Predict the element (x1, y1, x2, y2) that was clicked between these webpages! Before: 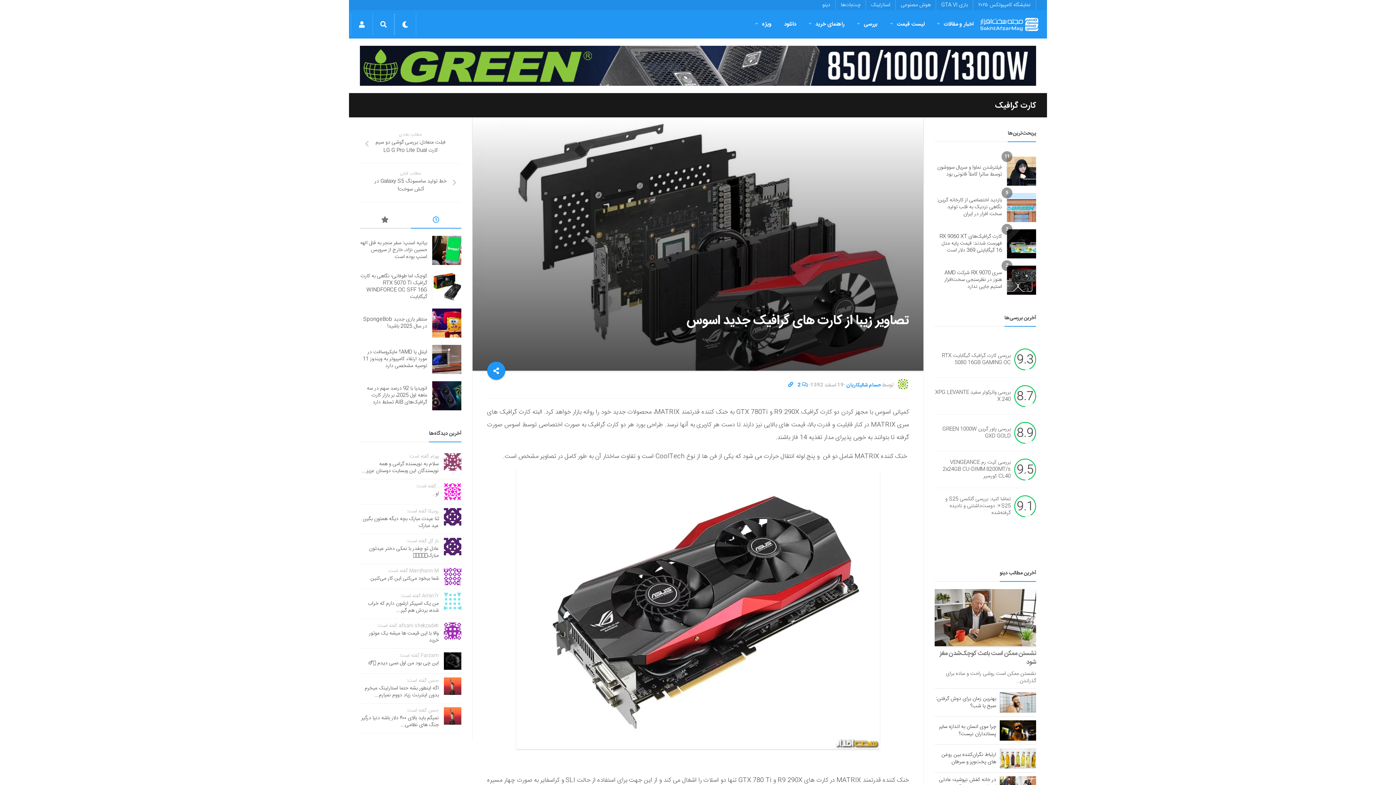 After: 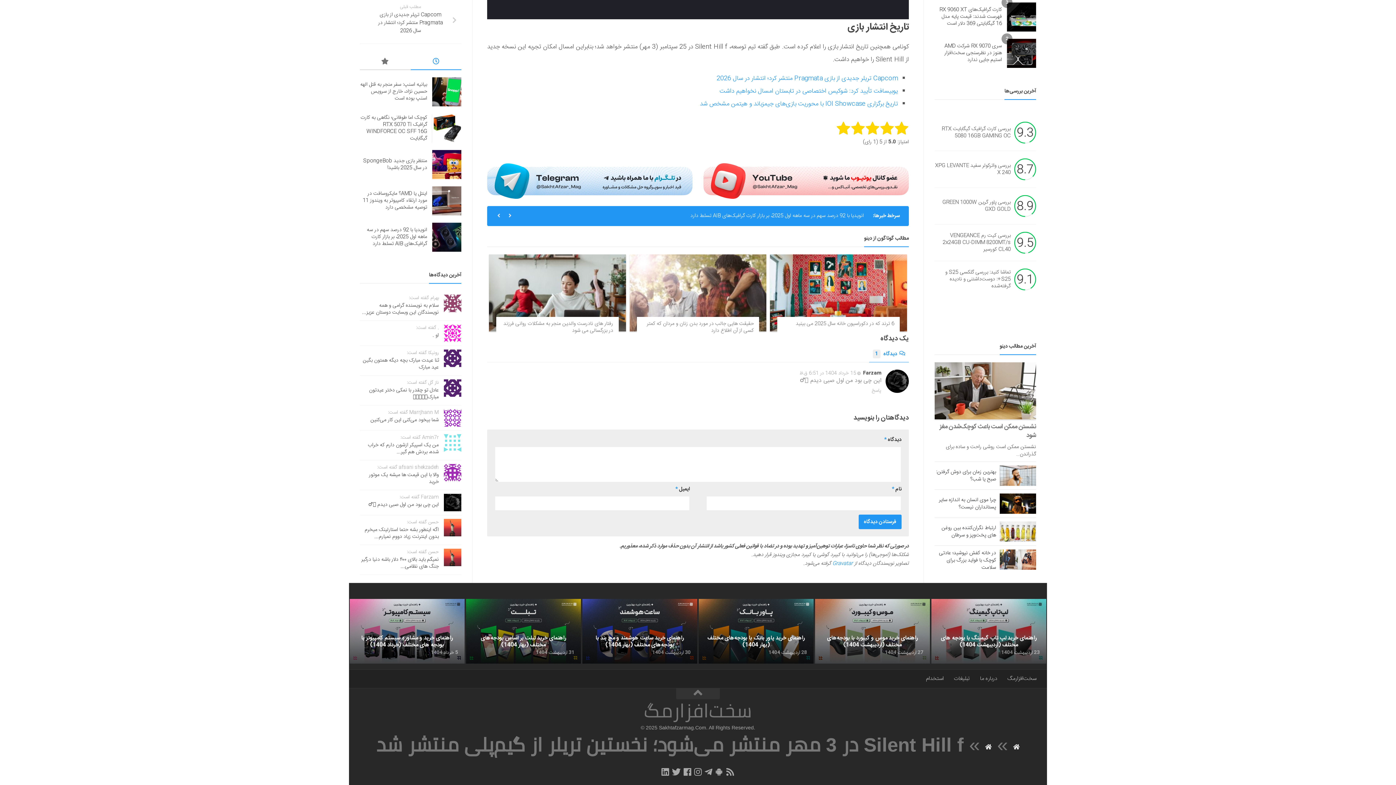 Action: bbox: (444, 652, 461, 670)